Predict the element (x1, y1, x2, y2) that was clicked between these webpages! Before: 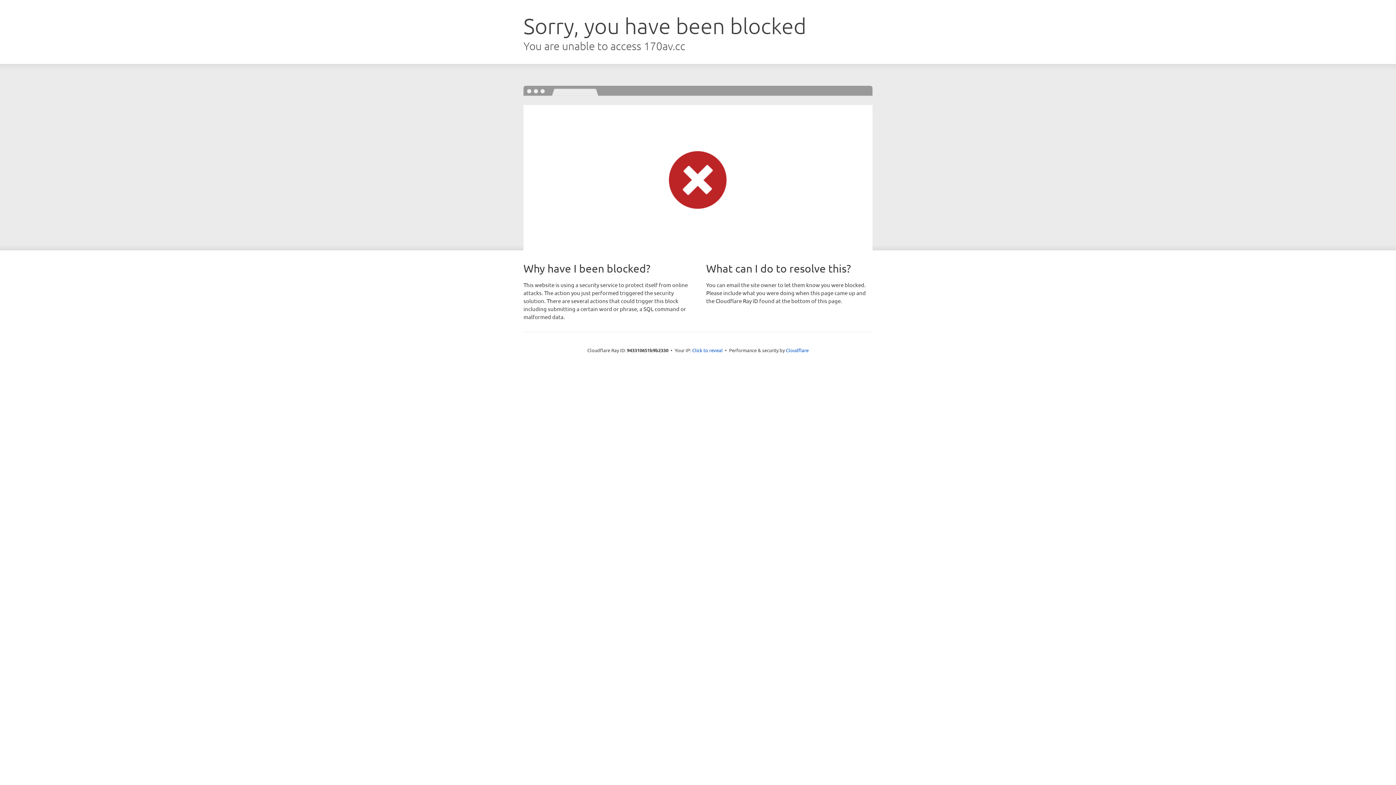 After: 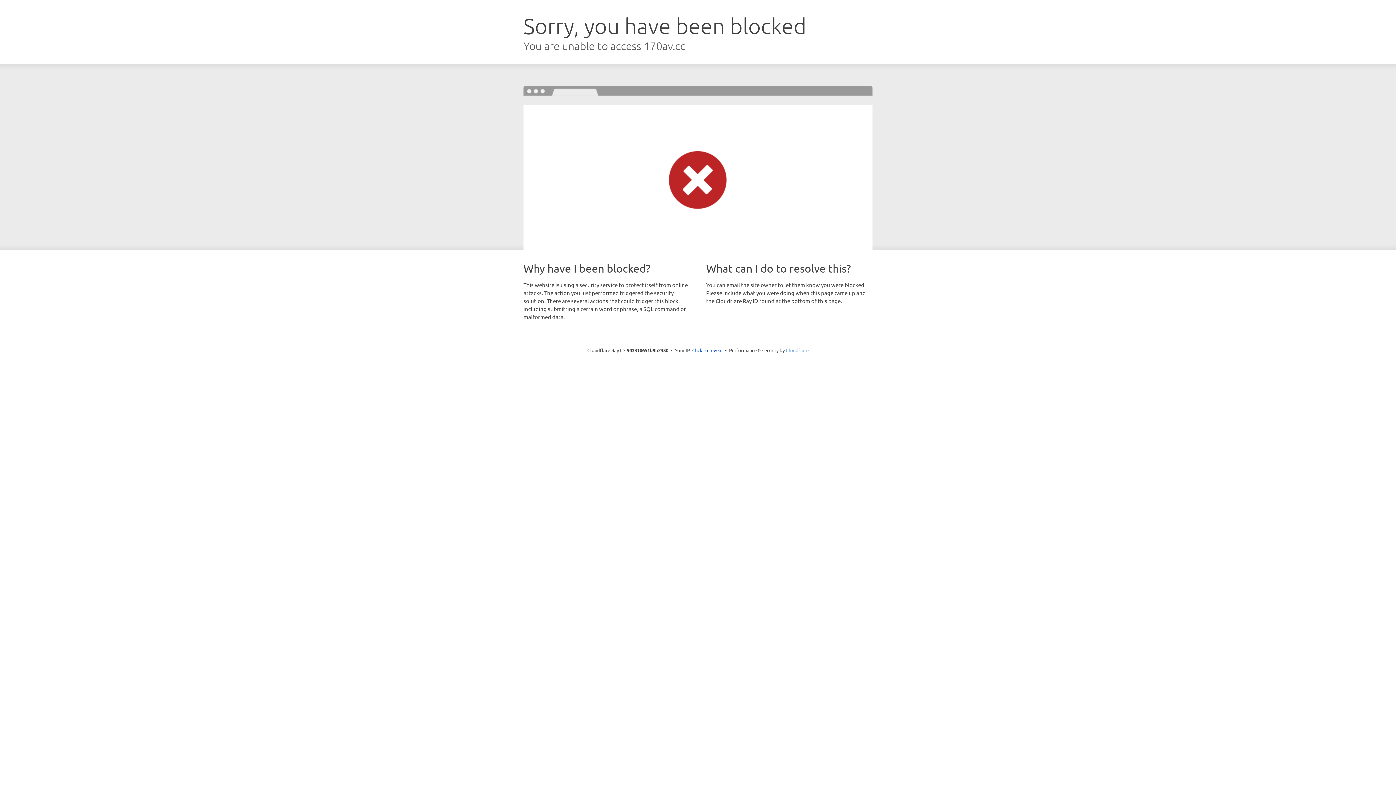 Action: label: Cloudflare bbox: (786, 347, 808, 353)